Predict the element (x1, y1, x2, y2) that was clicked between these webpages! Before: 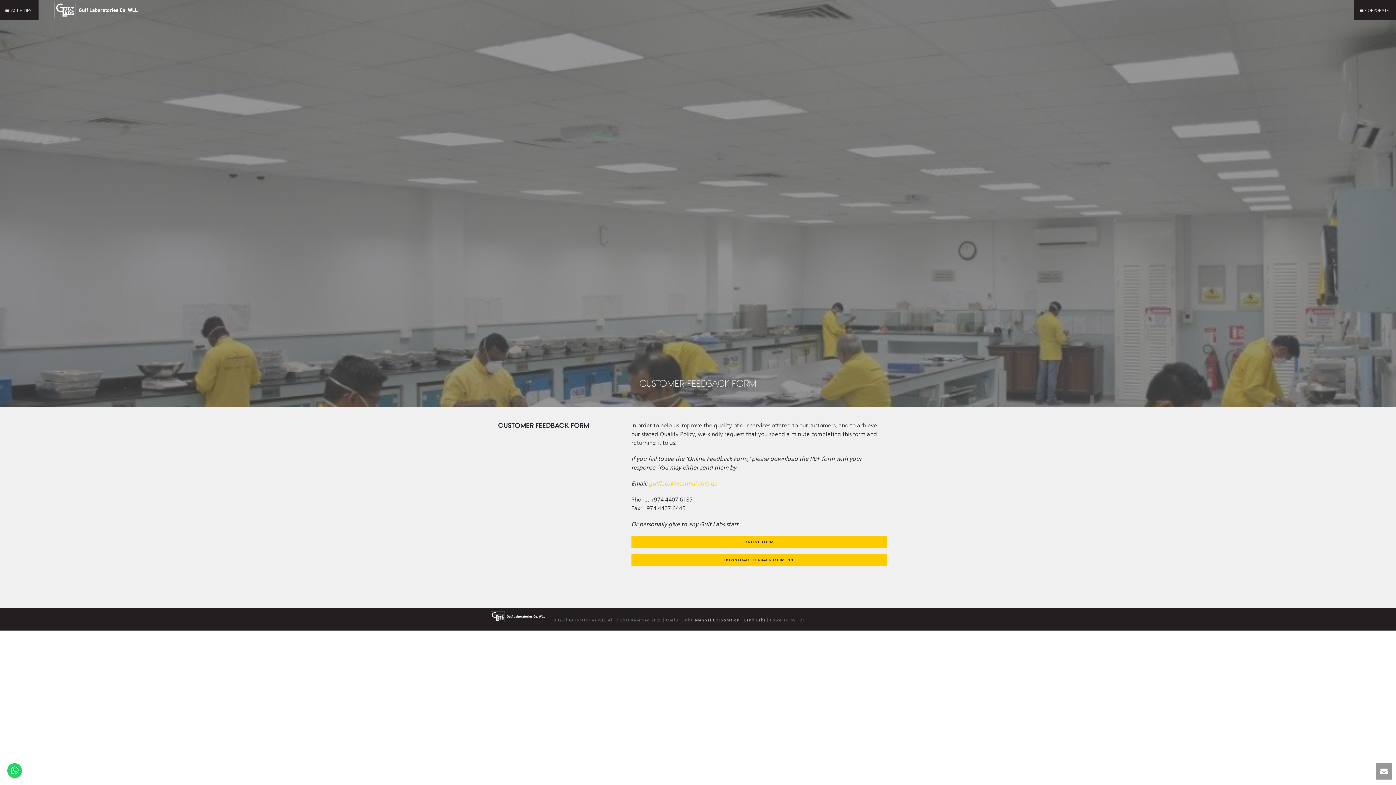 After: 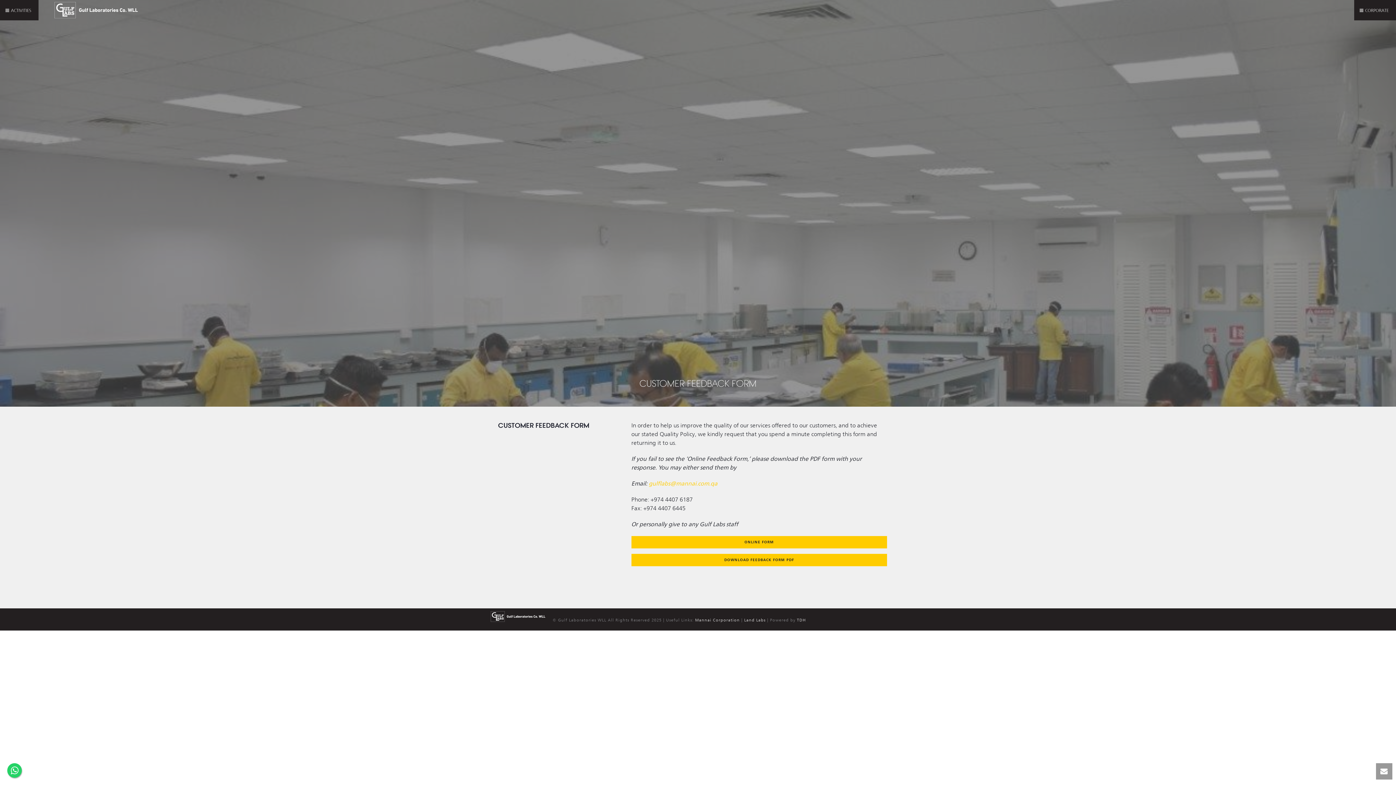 Action: bbox: (695, 618, 740, 622) label: Mannai Corporation